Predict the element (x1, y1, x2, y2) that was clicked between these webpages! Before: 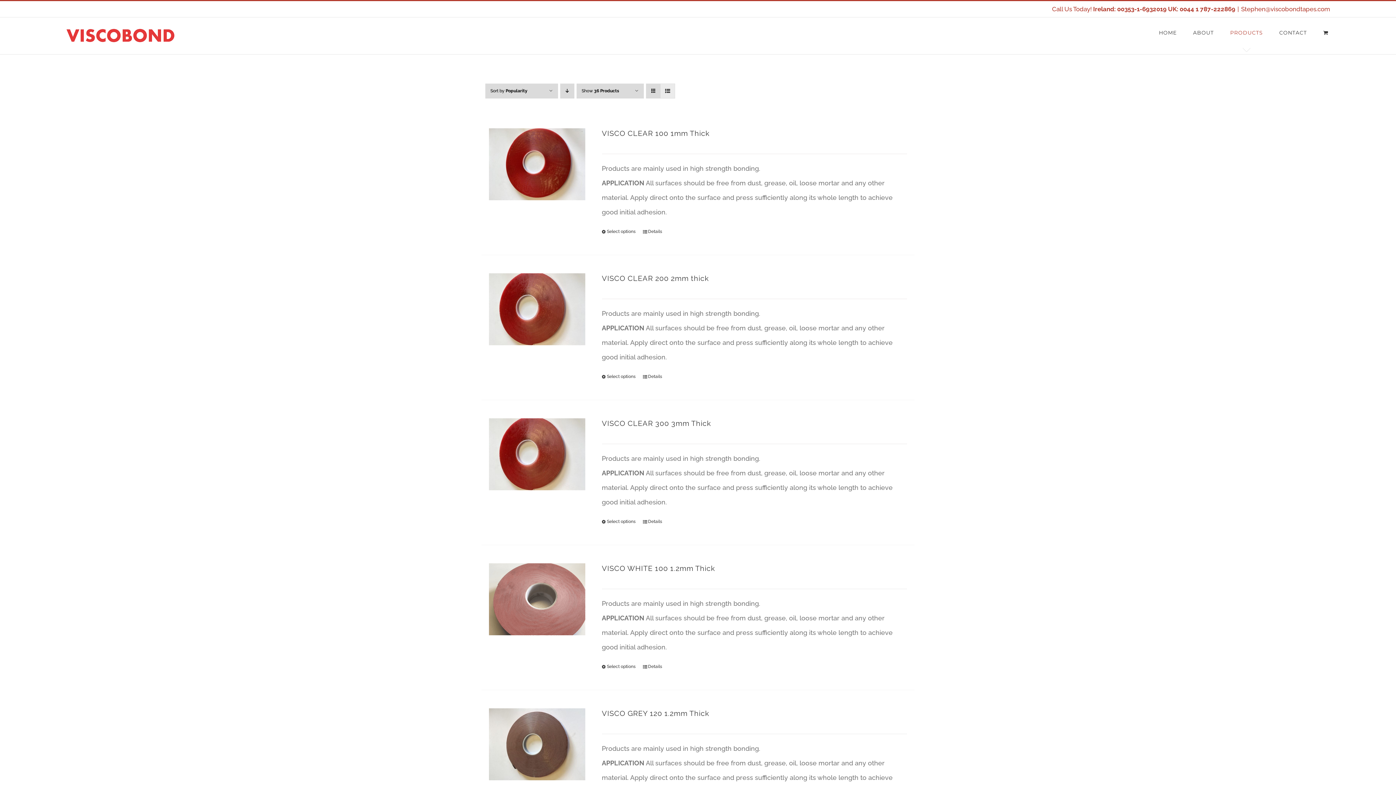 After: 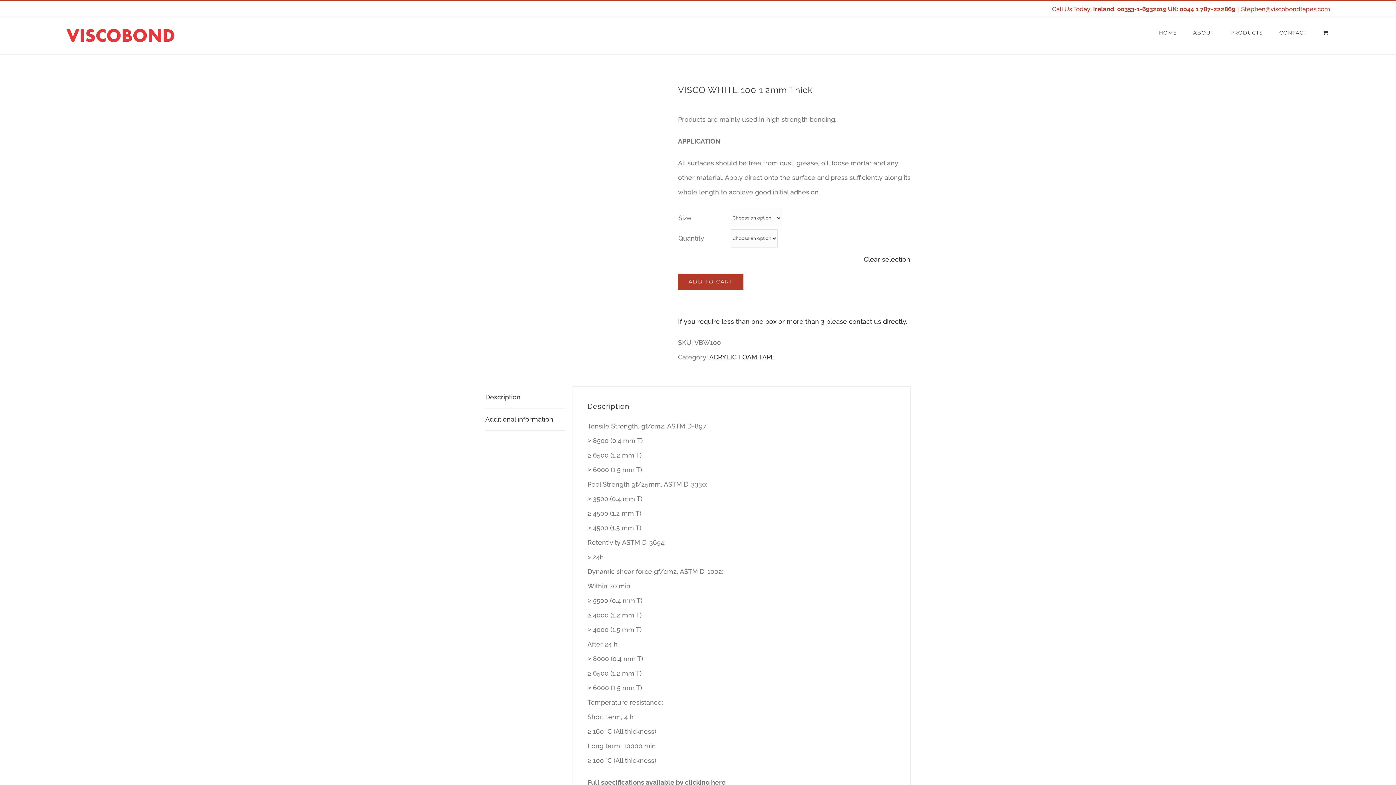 Action: label: VISCO WHITE 100 1.2mm Thick bbox: (602, 564, 715, 572)